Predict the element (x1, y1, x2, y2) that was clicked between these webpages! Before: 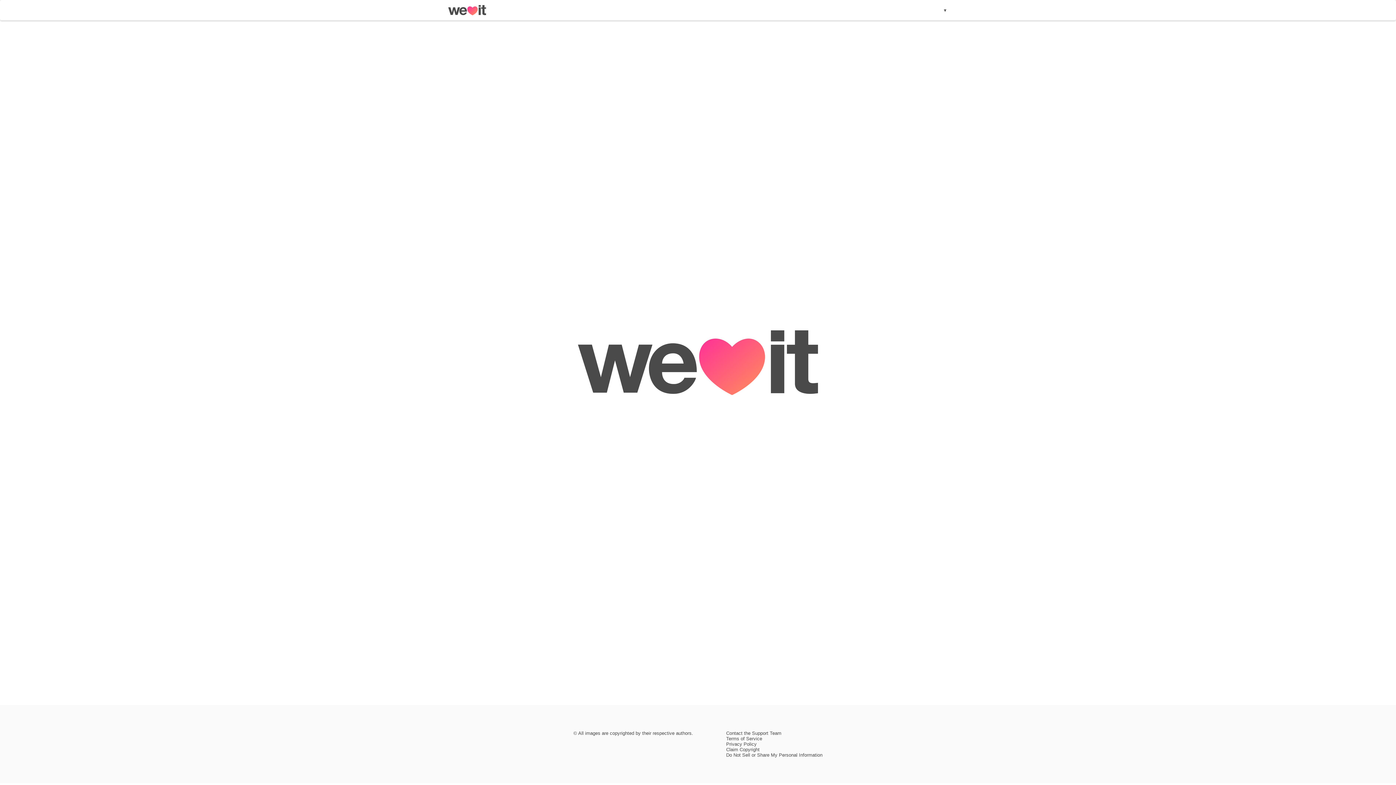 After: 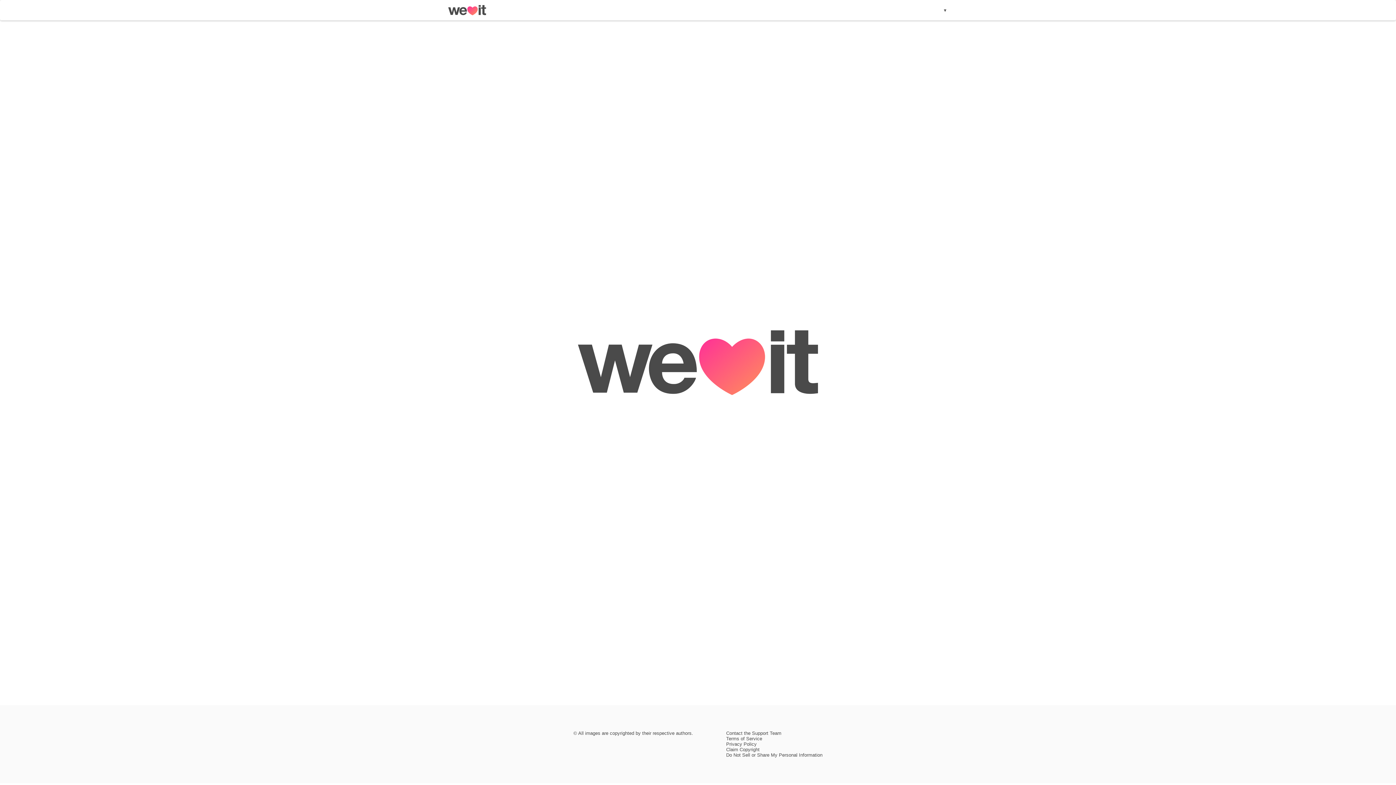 Action: bbox: (726, 730, 781, 736) label: Contact the Support Team